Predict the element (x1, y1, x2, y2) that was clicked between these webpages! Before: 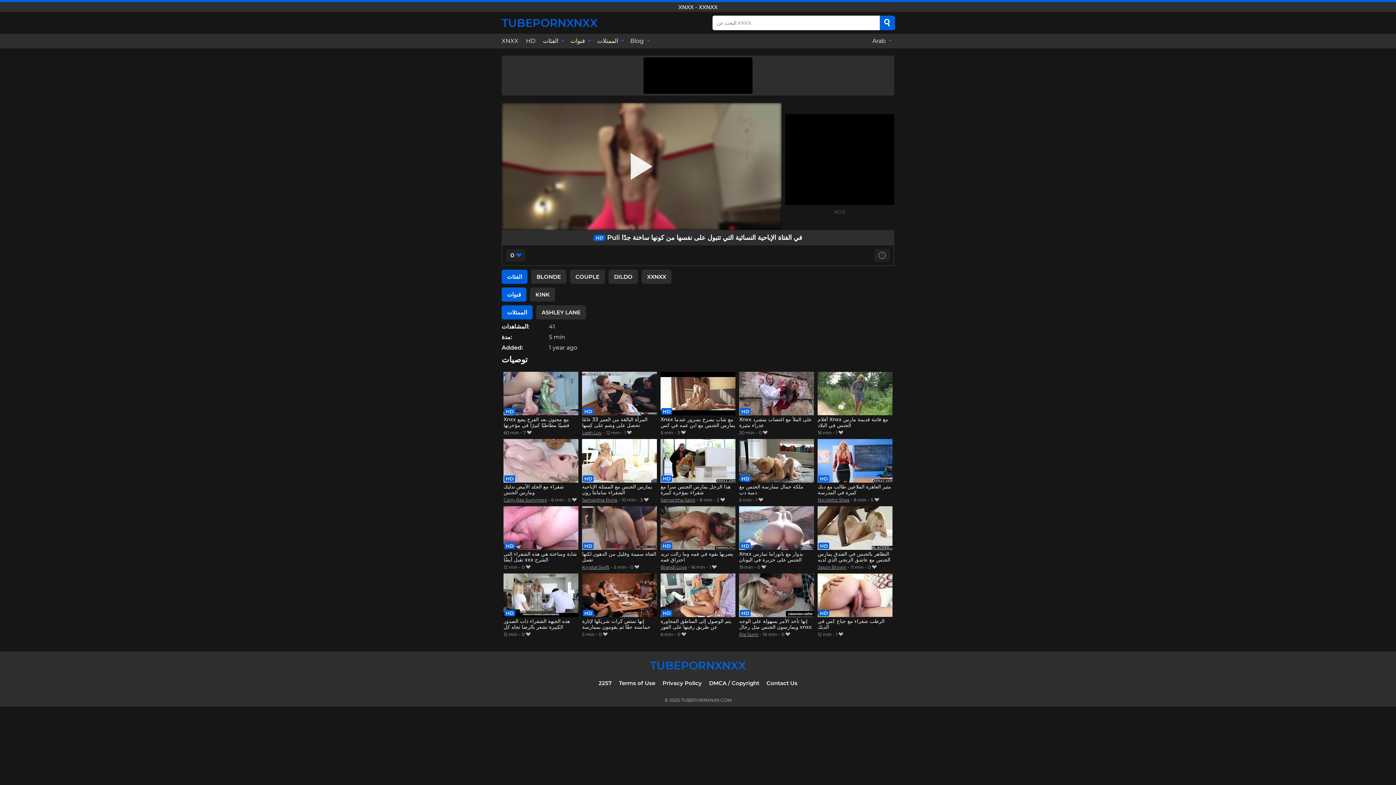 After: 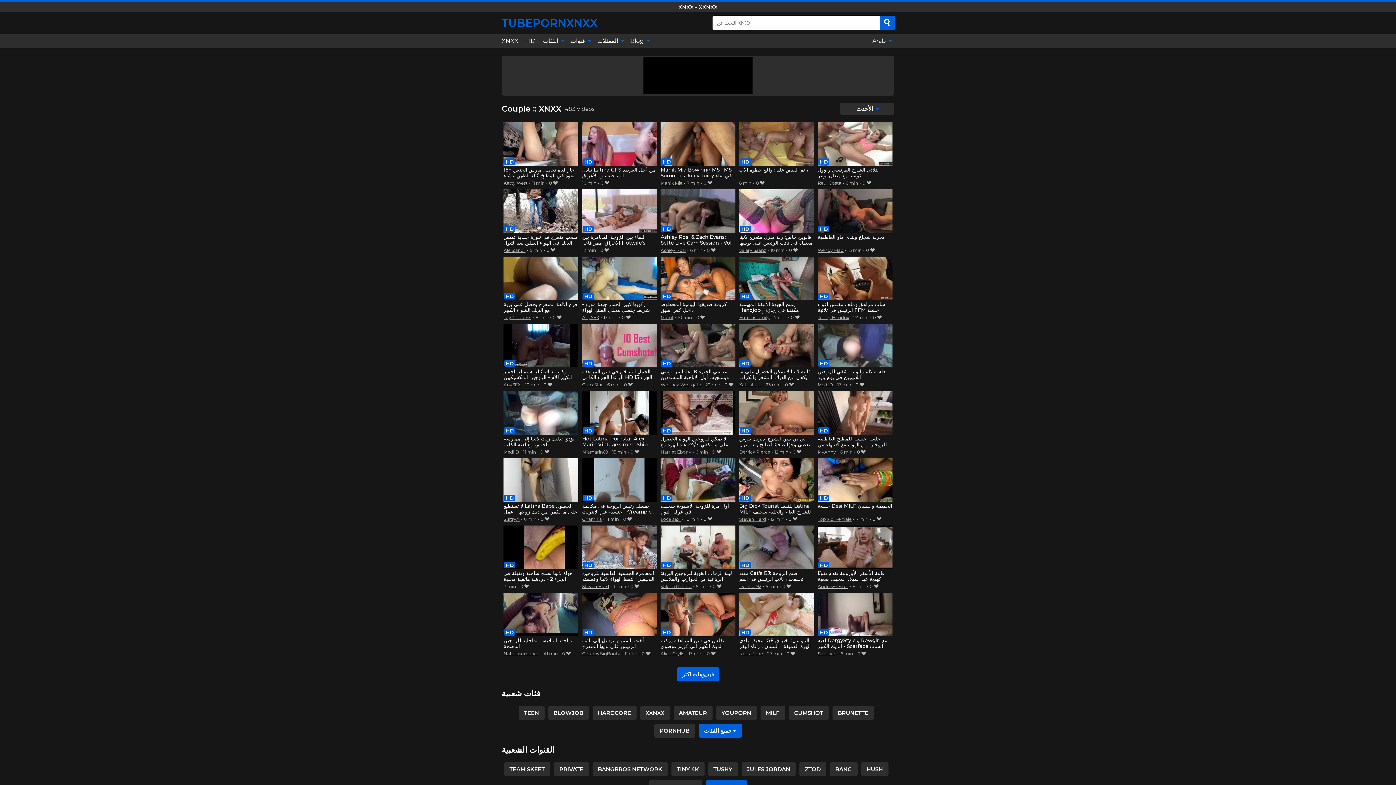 Action: bbox: (570, 269, 605, 283) label: COUPLE